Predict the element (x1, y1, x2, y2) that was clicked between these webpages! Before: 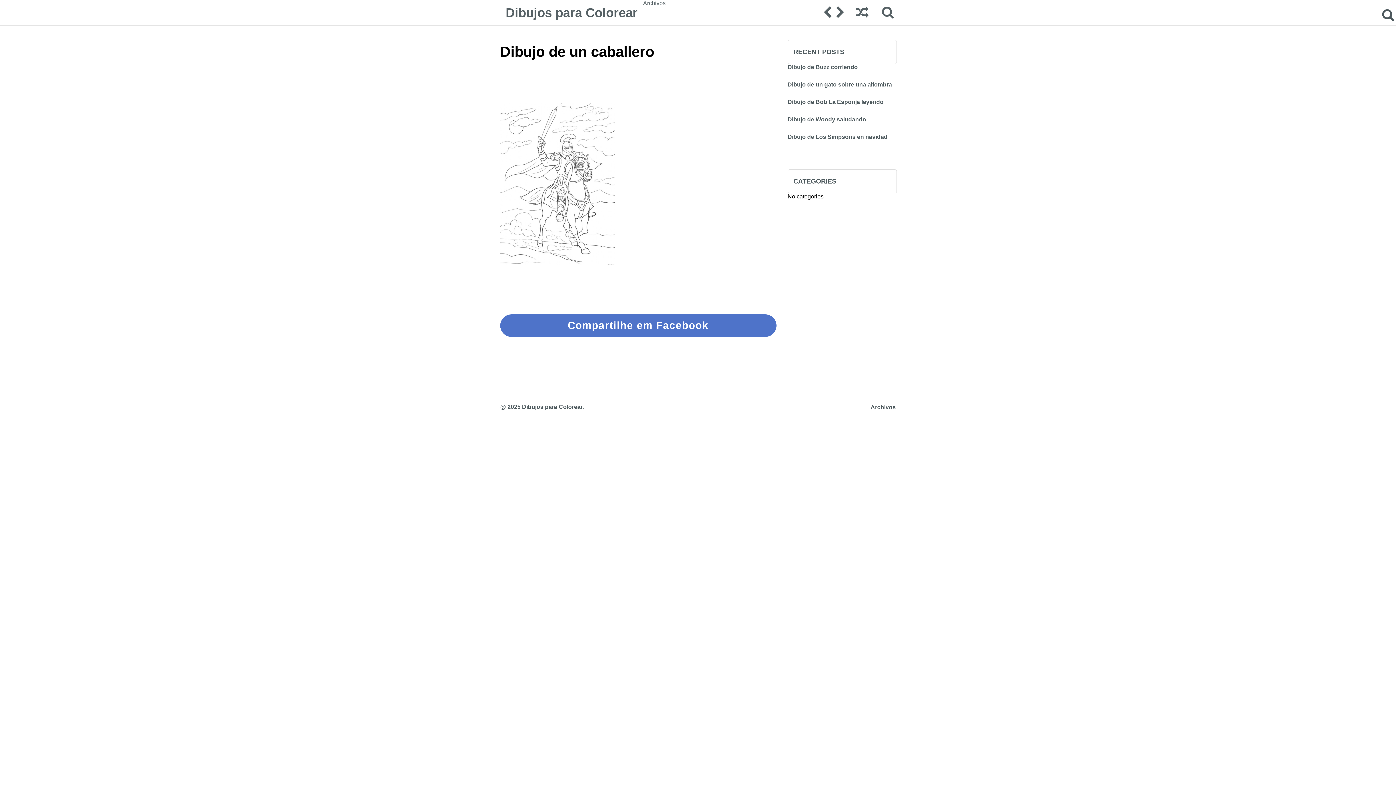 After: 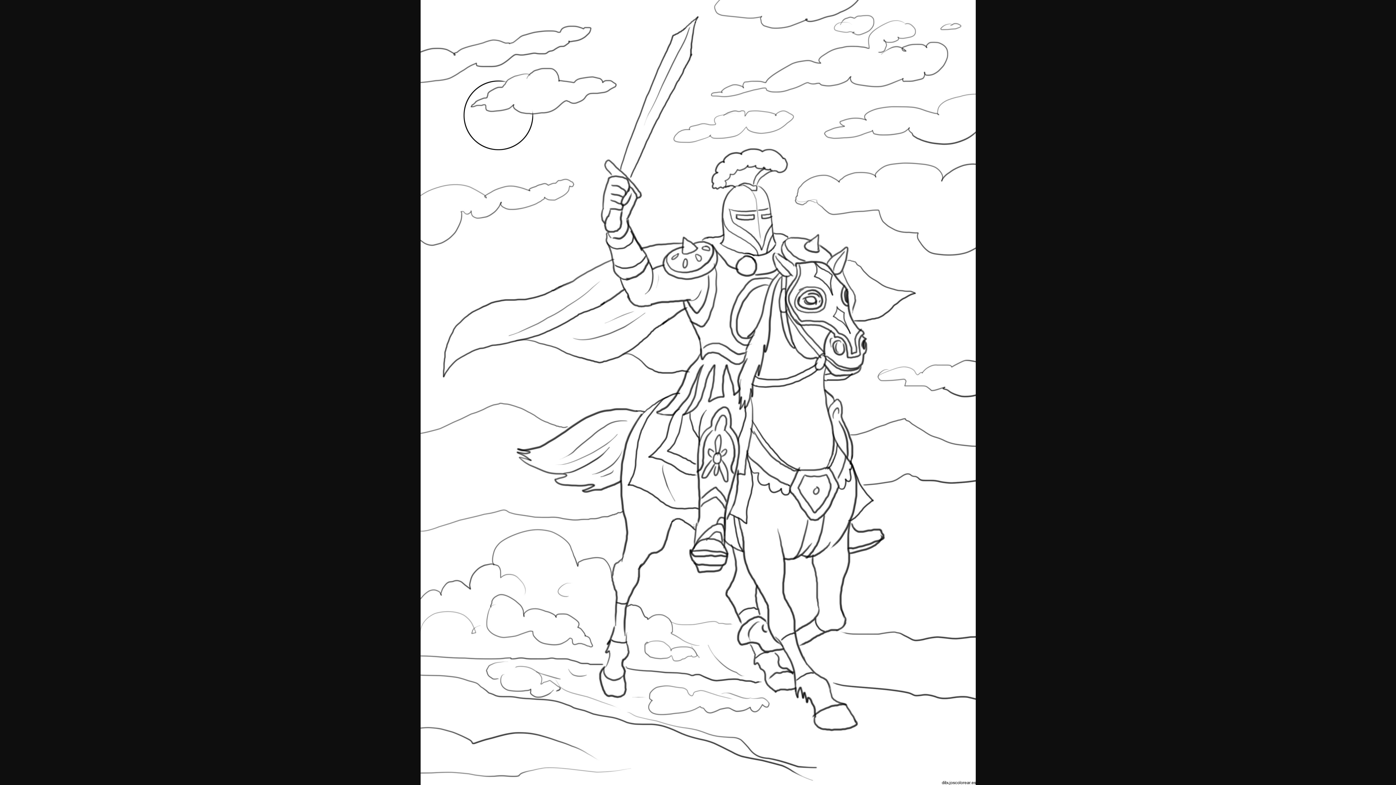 Action: bbox: (500, 260, 614, 266)